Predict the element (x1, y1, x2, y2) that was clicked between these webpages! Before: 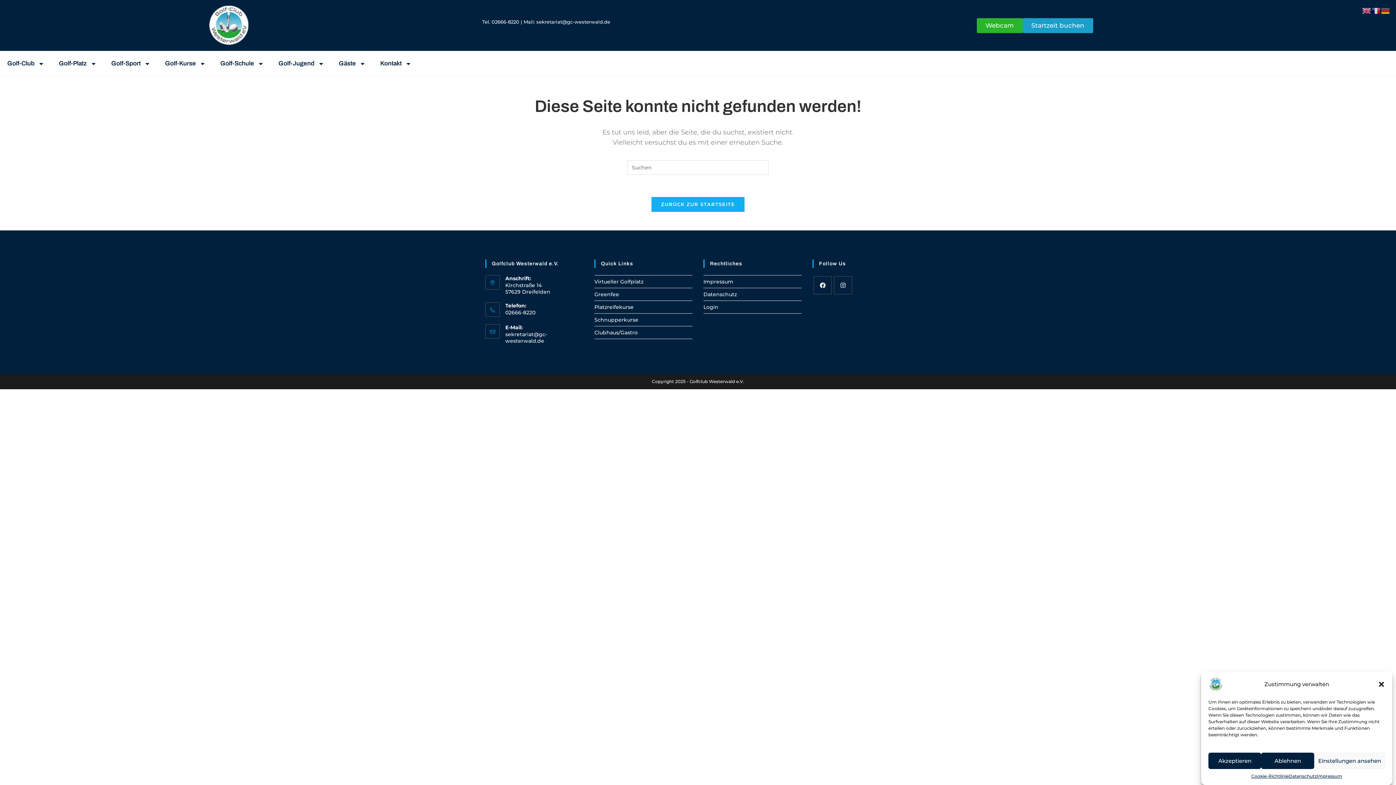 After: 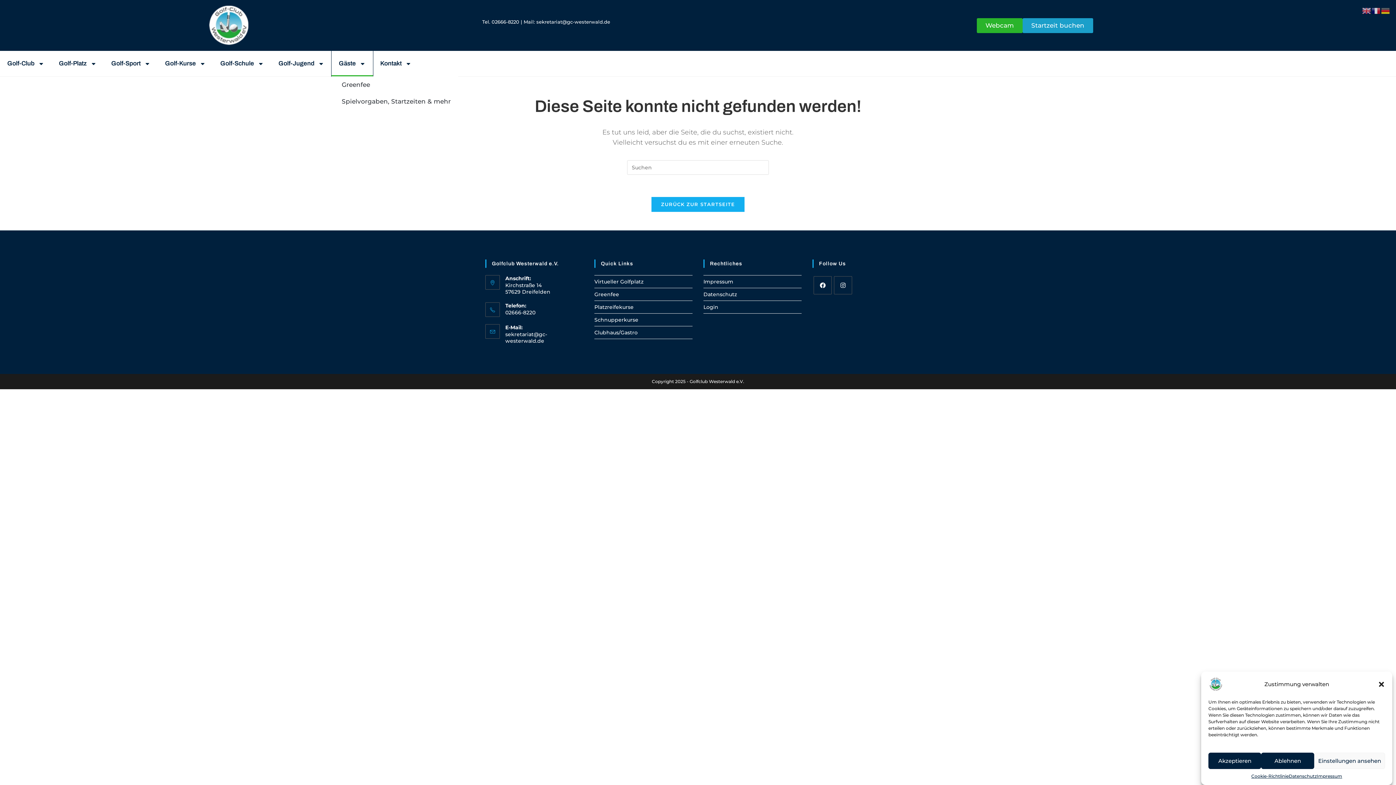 Action: bbox: (331, 50, 373, 76) label: Gäste